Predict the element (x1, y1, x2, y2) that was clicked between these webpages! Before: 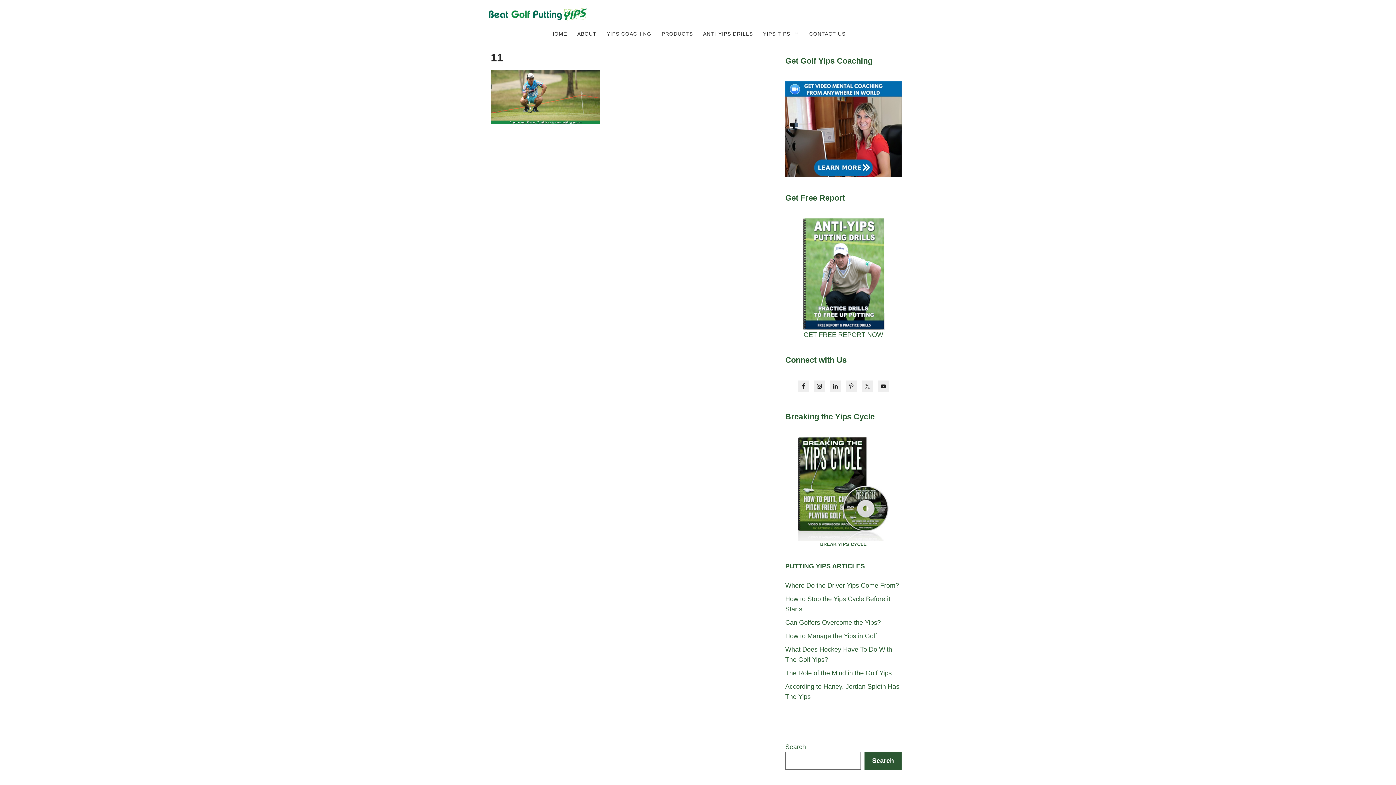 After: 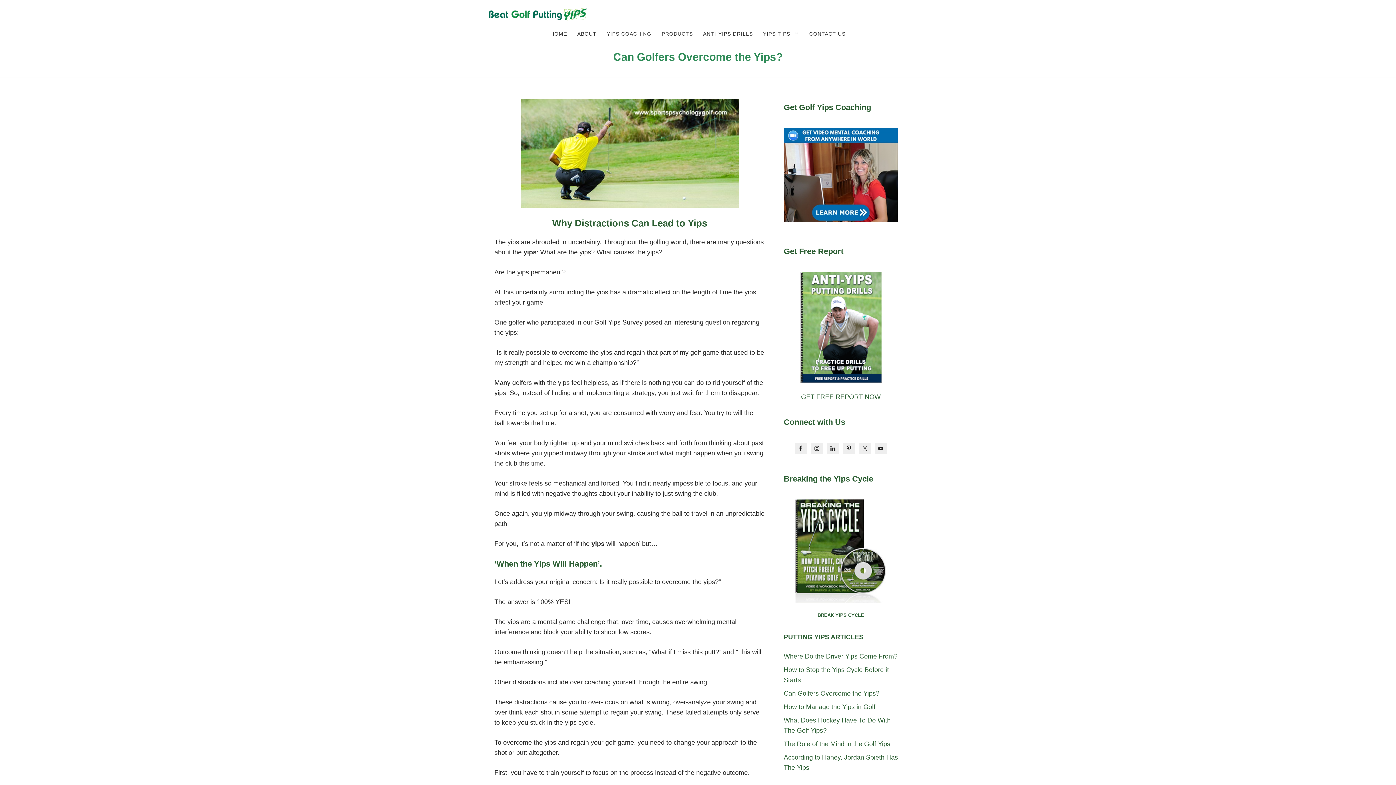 Action: label: Can Golfers Overcome the Yips? bbox: (785, 619, 881, 626)